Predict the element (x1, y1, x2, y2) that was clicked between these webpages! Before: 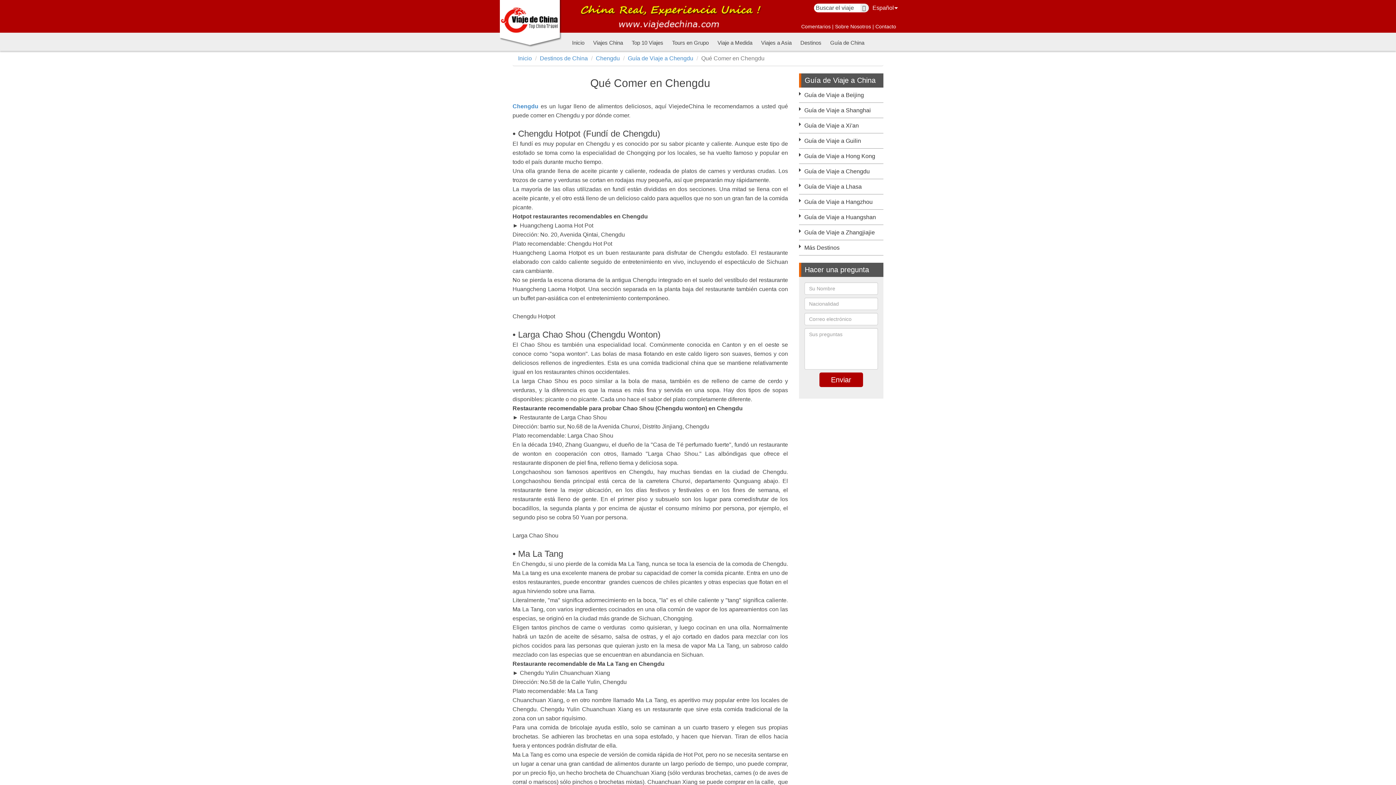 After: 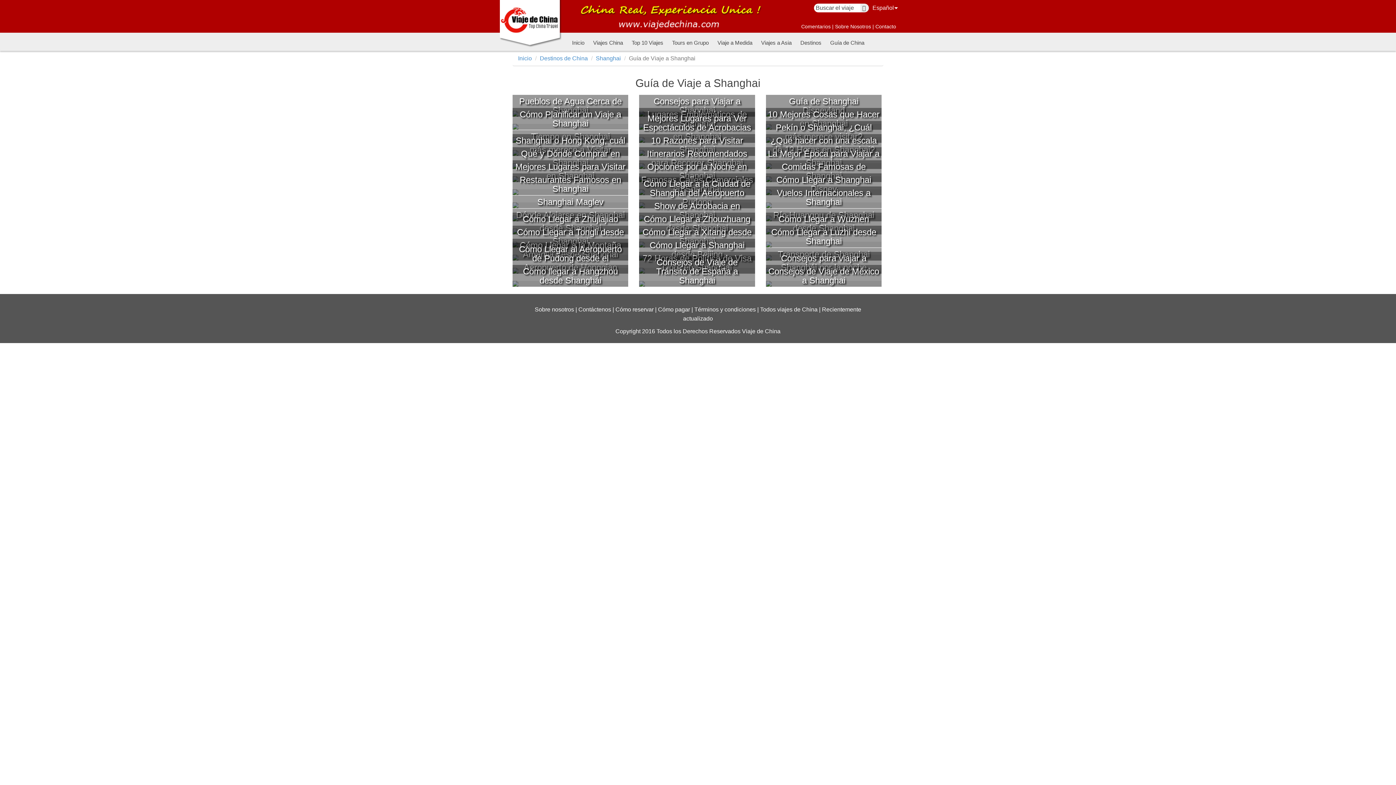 Action: bbox: (804, 107, 871, 113) label: Guía de Viaje a Shanghai